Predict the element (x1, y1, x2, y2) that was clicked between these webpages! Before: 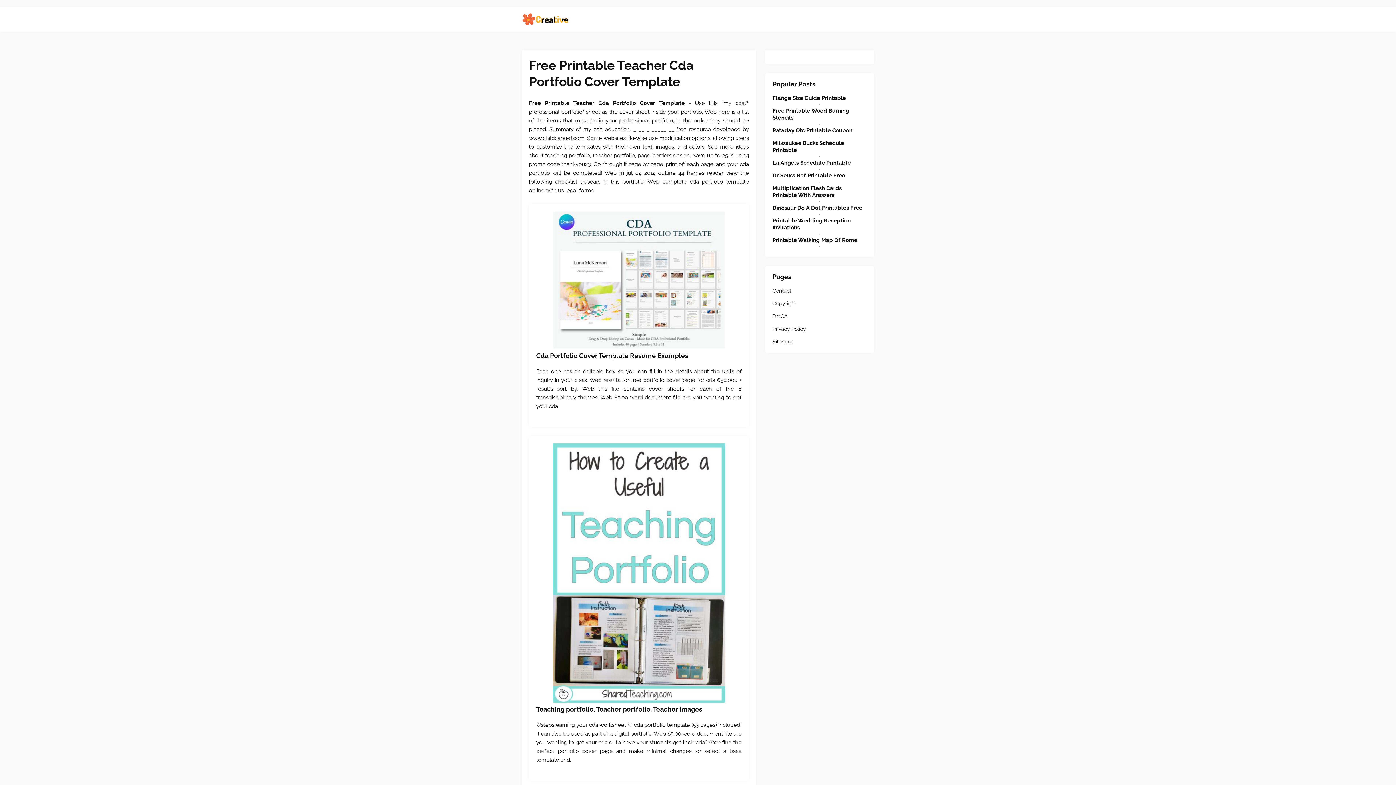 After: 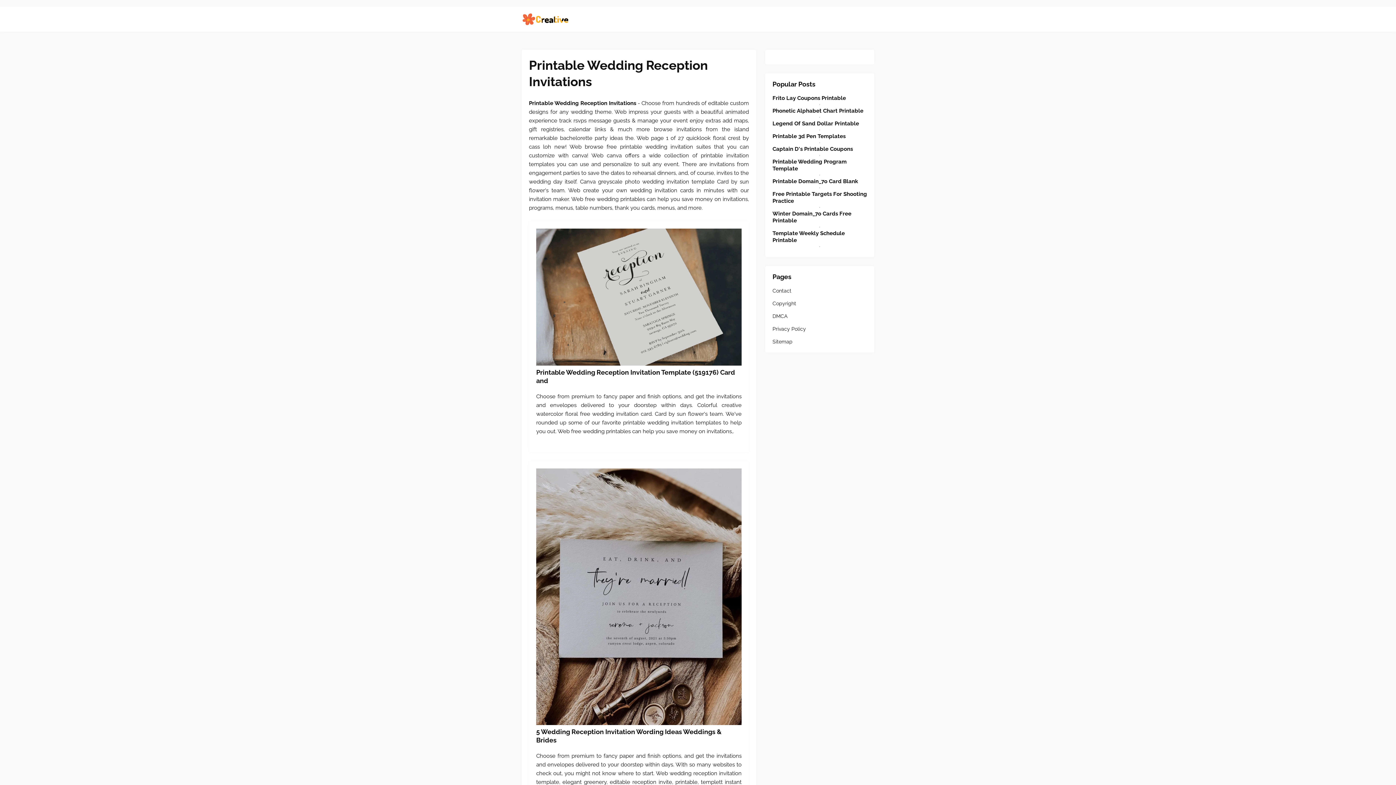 Action: bbox: (772, 217, 867, 231) label: Printable Wedding Reception Invitations